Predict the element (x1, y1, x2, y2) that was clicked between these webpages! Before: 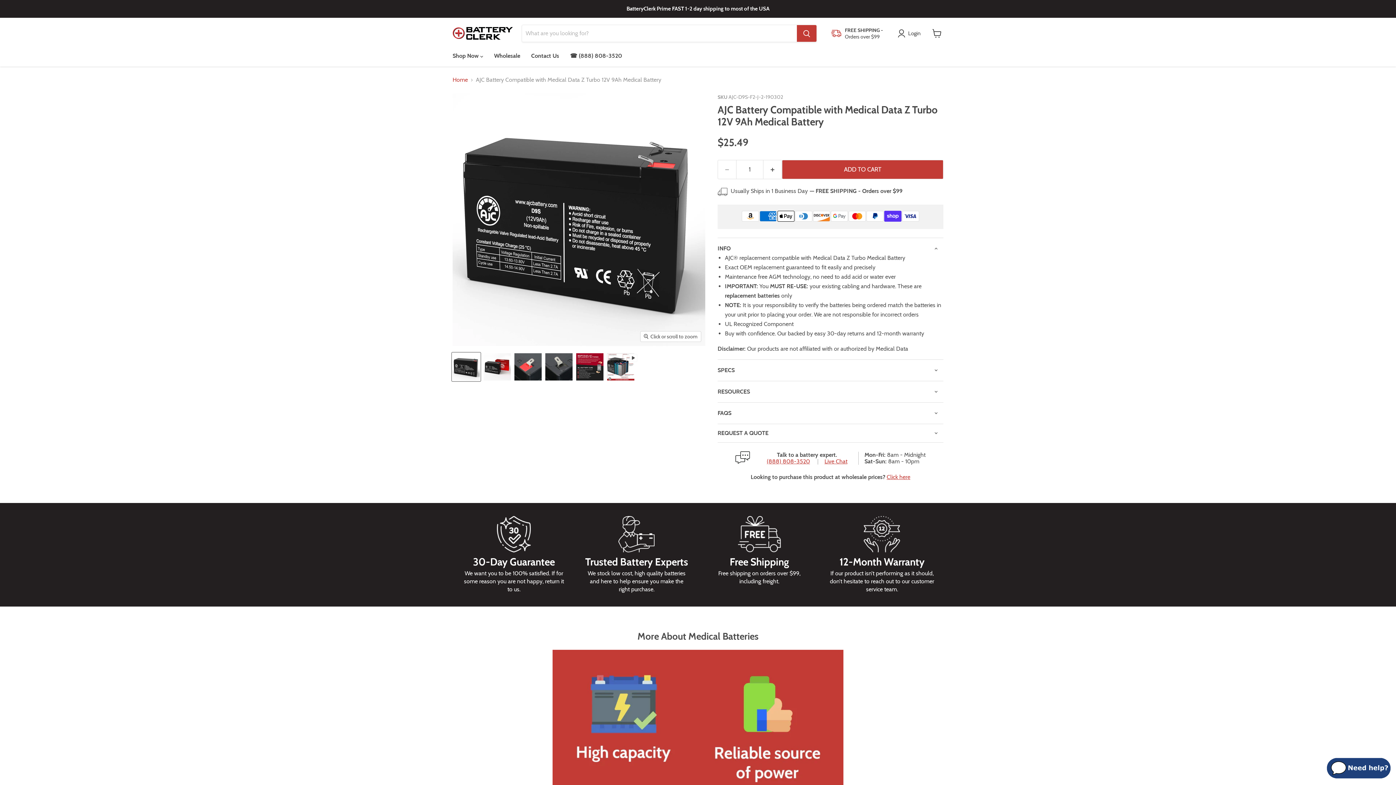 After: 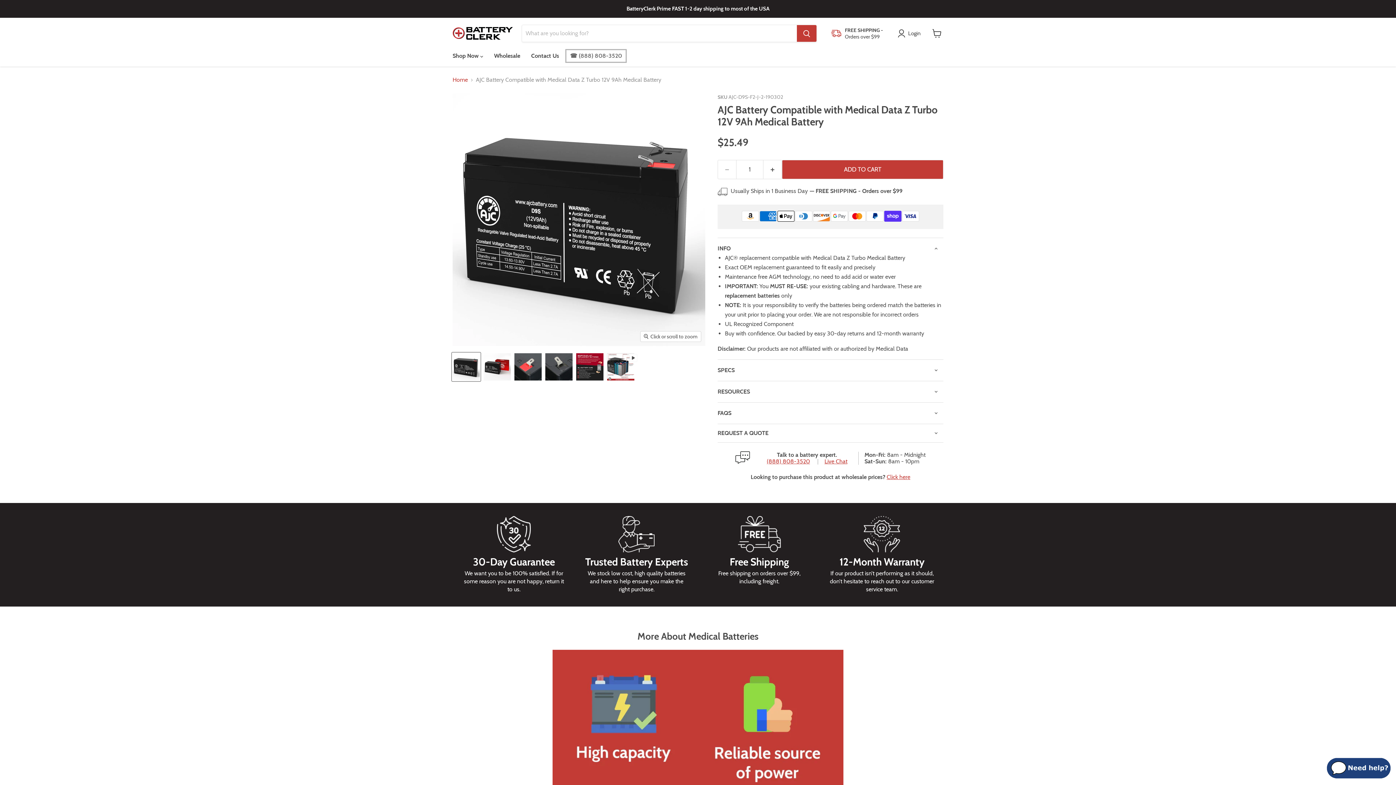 Action: bbox: (564, 48, 627, 63) label: ☎ (888) 808-3520